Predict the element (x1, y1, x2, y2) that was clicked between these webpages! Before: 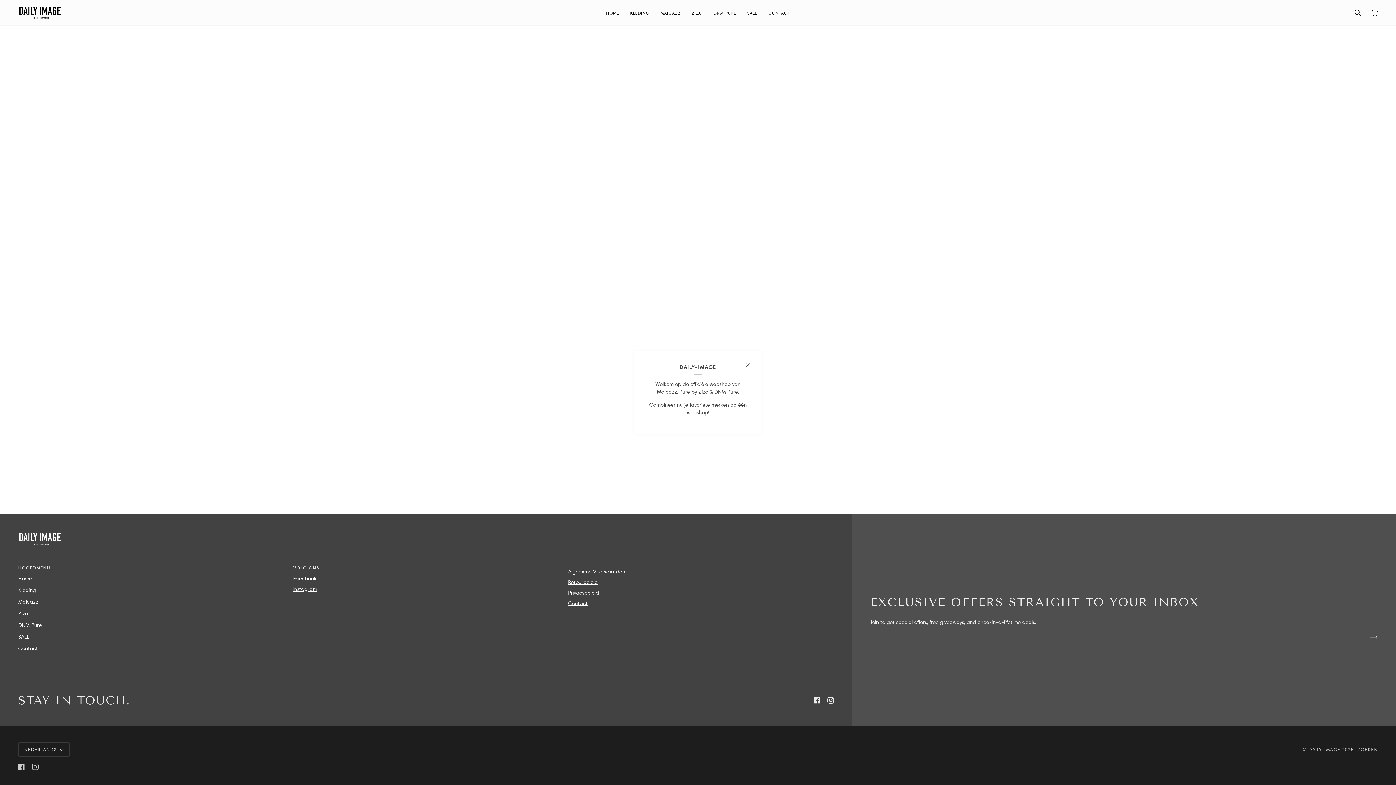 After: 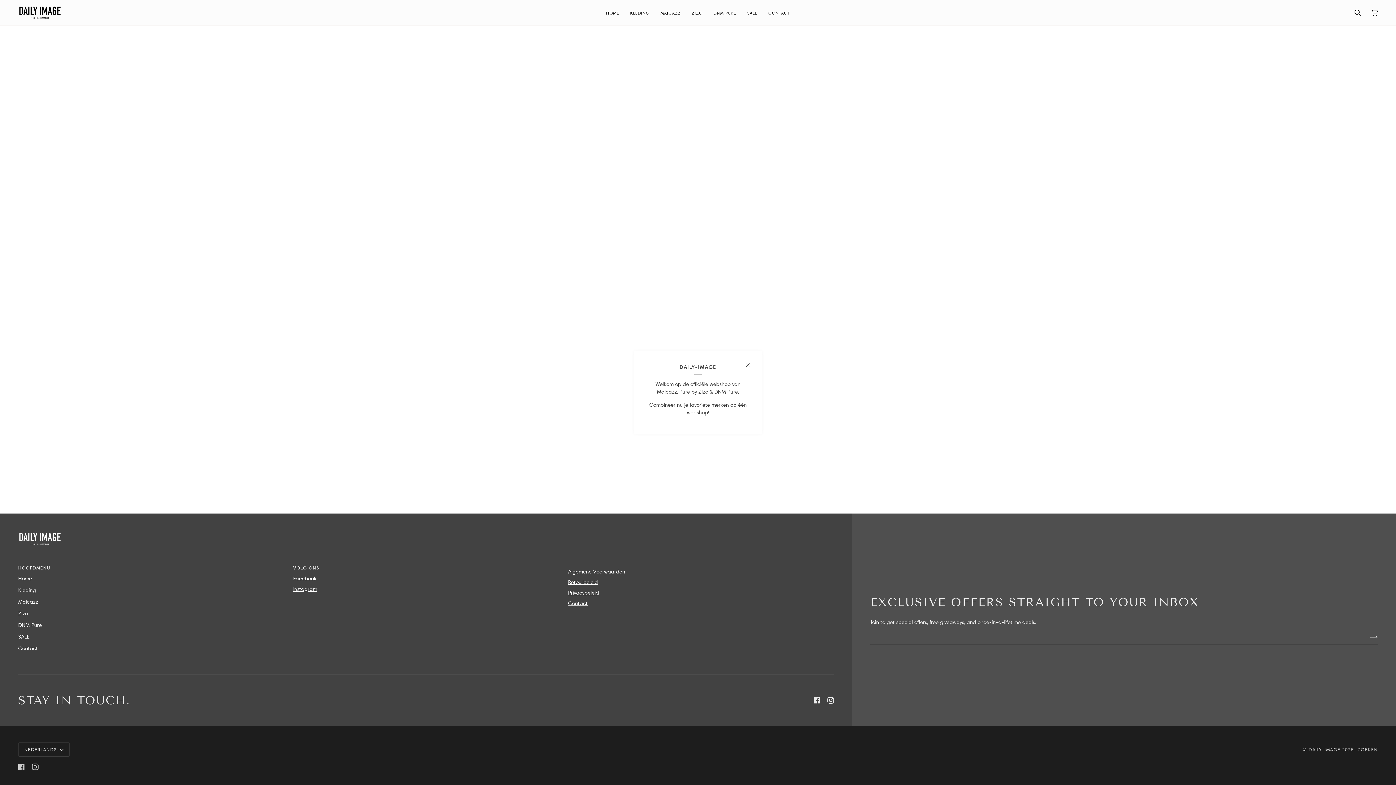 Action: label: Hoofdmenu bbox: (18, 564, 284, 575)